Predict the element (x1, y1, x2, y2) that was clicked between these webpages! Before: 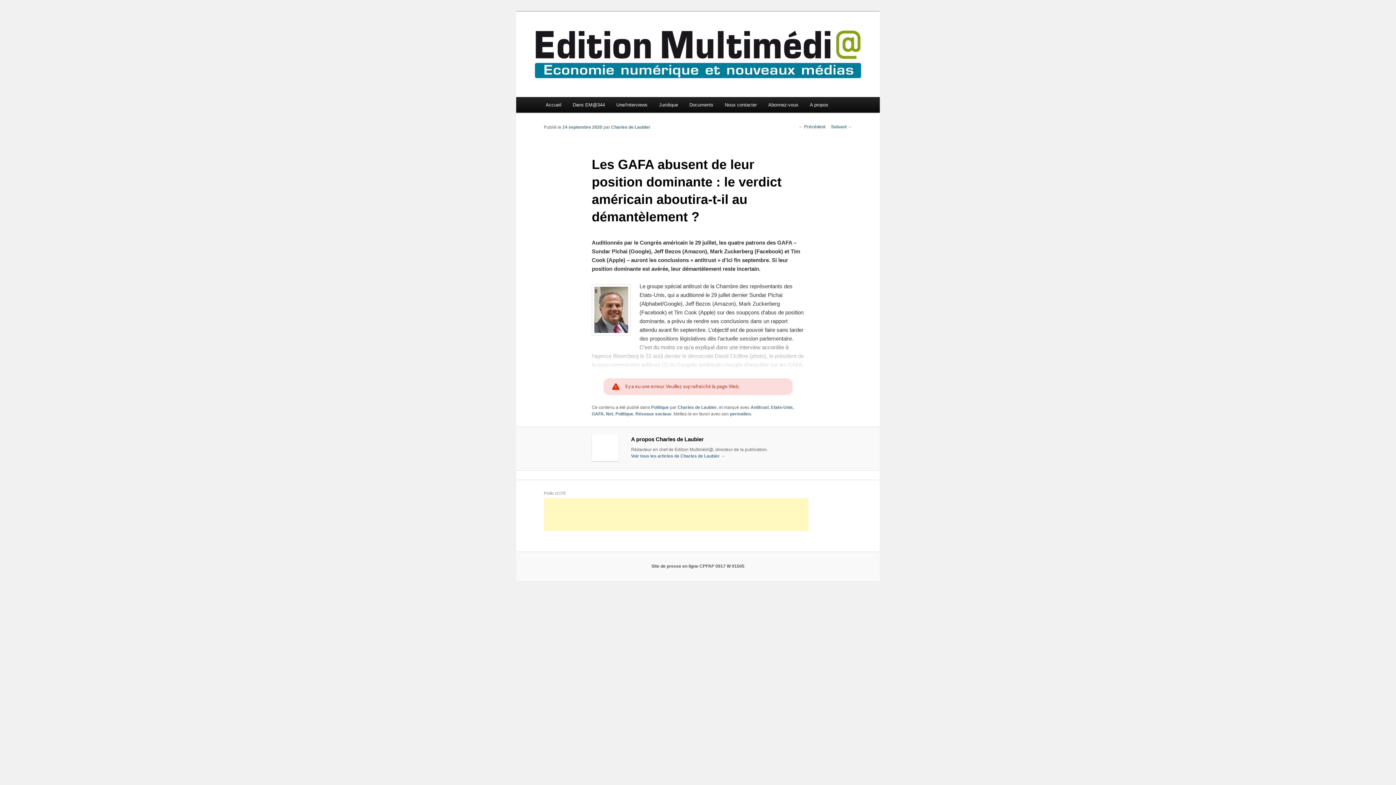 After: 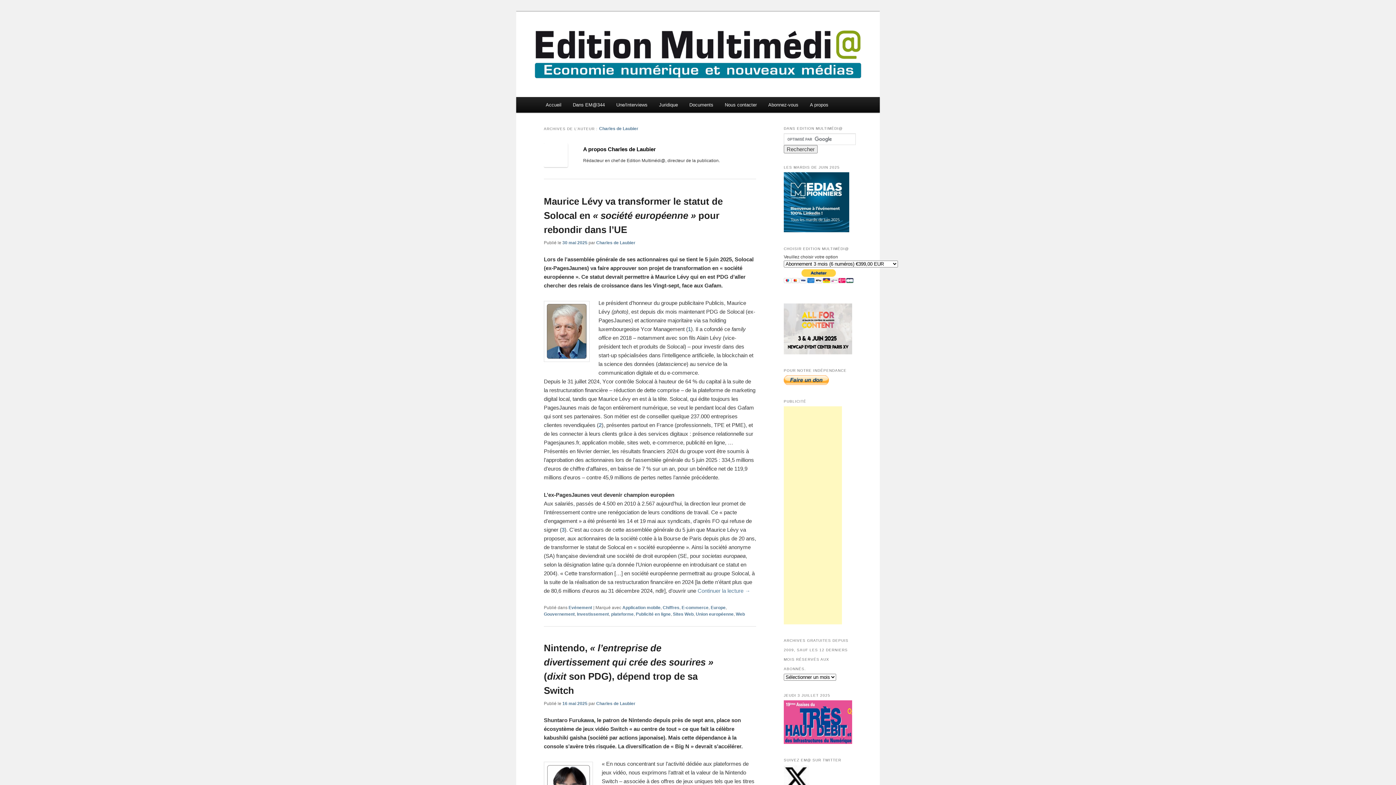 Action: label: Charles de Laubier bbox: (611, 124, 650, 129)